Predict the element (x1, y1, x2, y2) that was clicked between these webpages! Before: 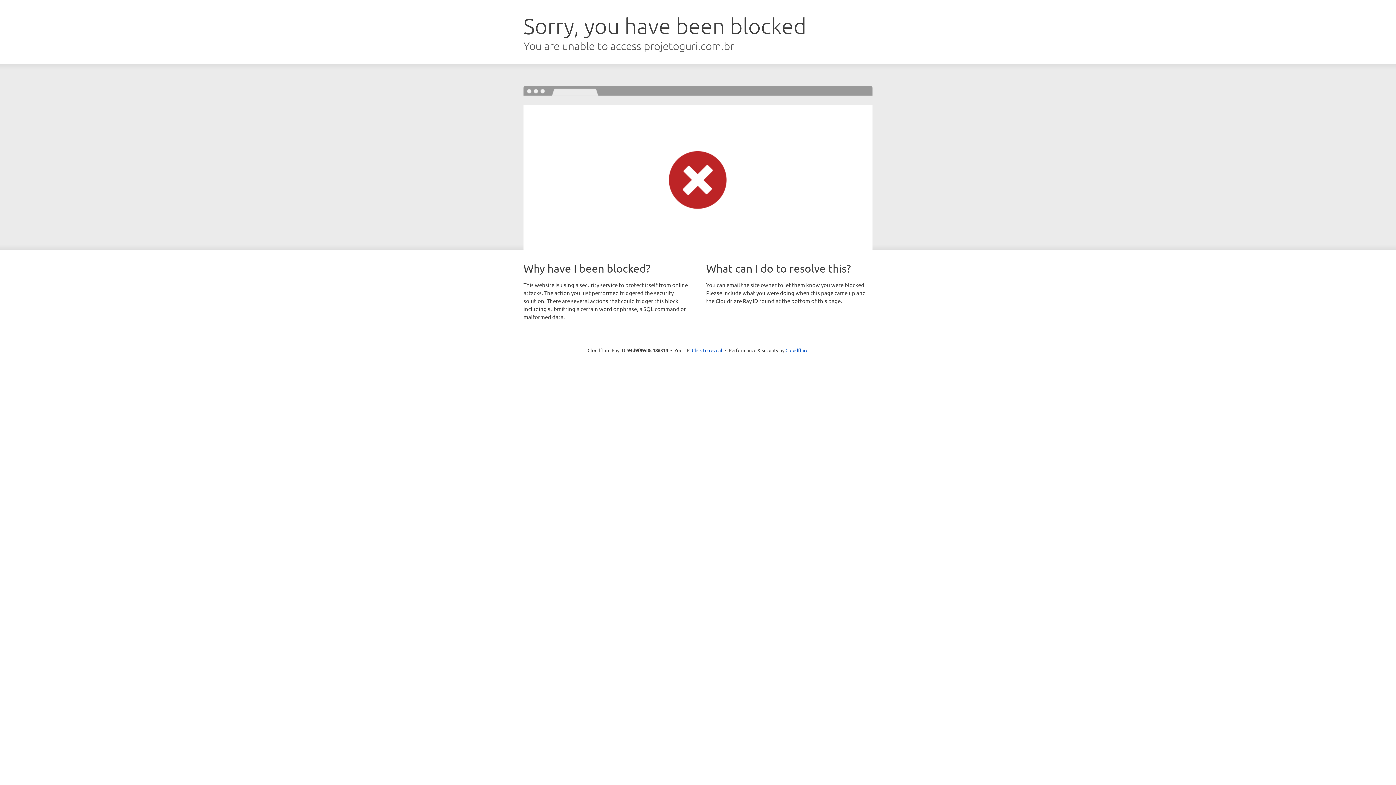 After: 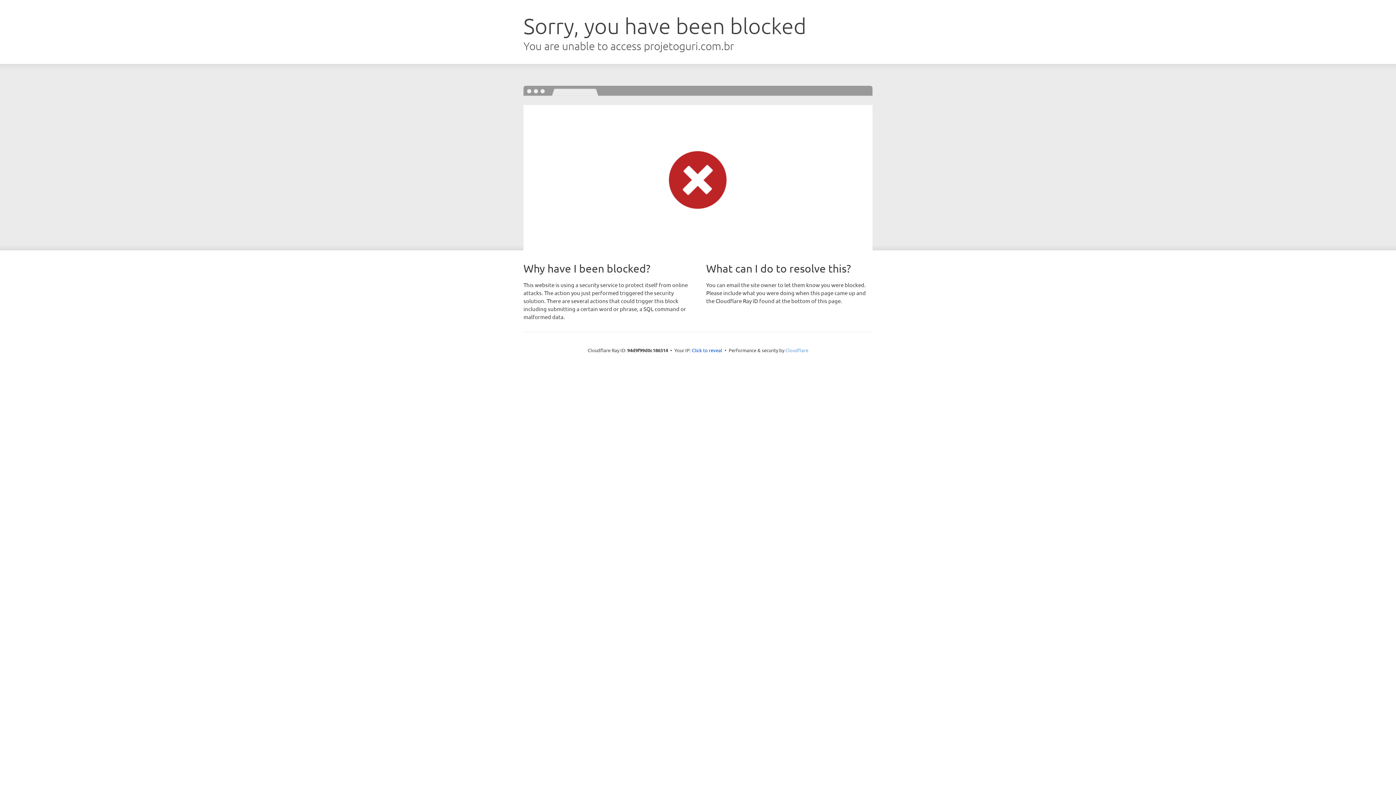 Action: label: Cloudflare bbox: (785, 347, 808, 353)